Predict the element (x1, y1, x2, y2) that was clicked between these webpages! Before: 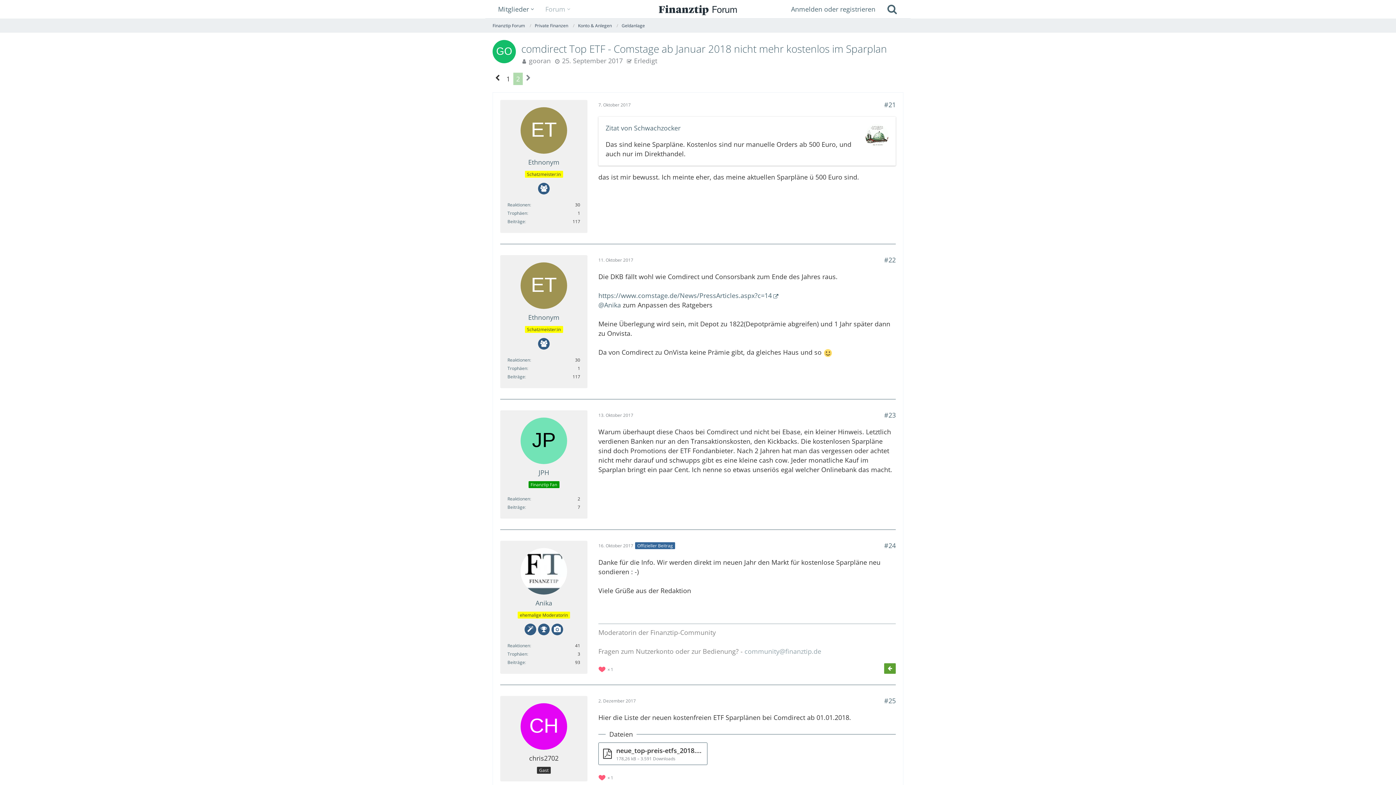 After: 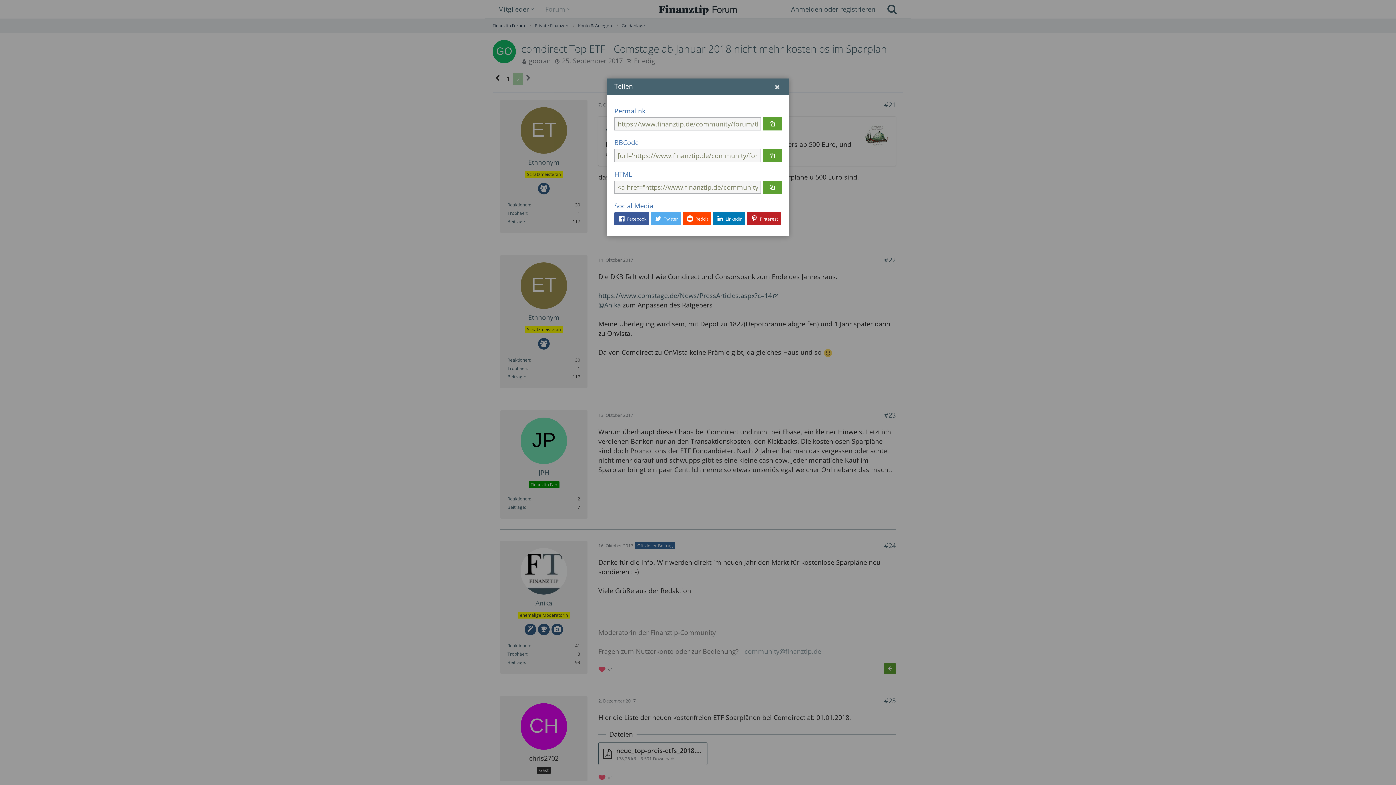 Action: label: Teilen bbox: (884, 541, 896, 550)